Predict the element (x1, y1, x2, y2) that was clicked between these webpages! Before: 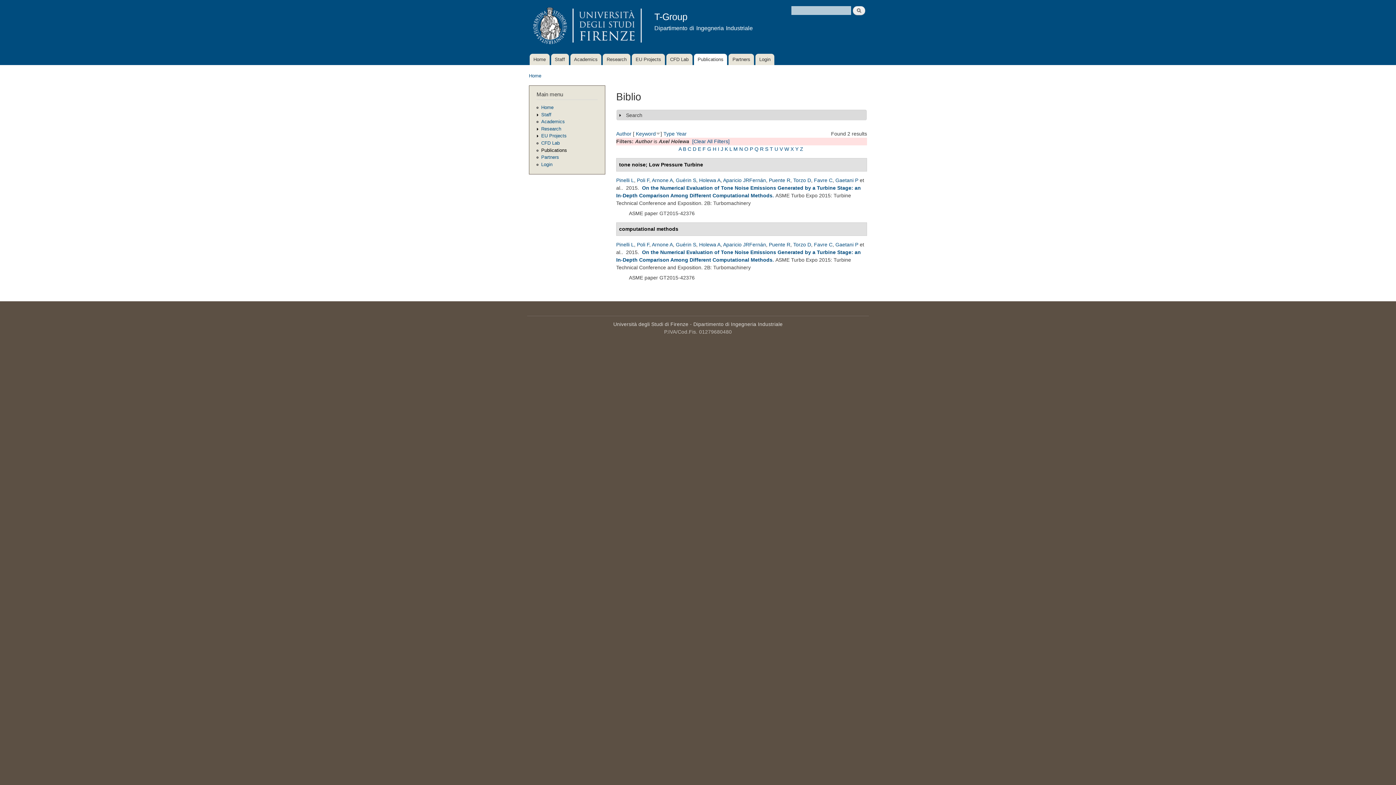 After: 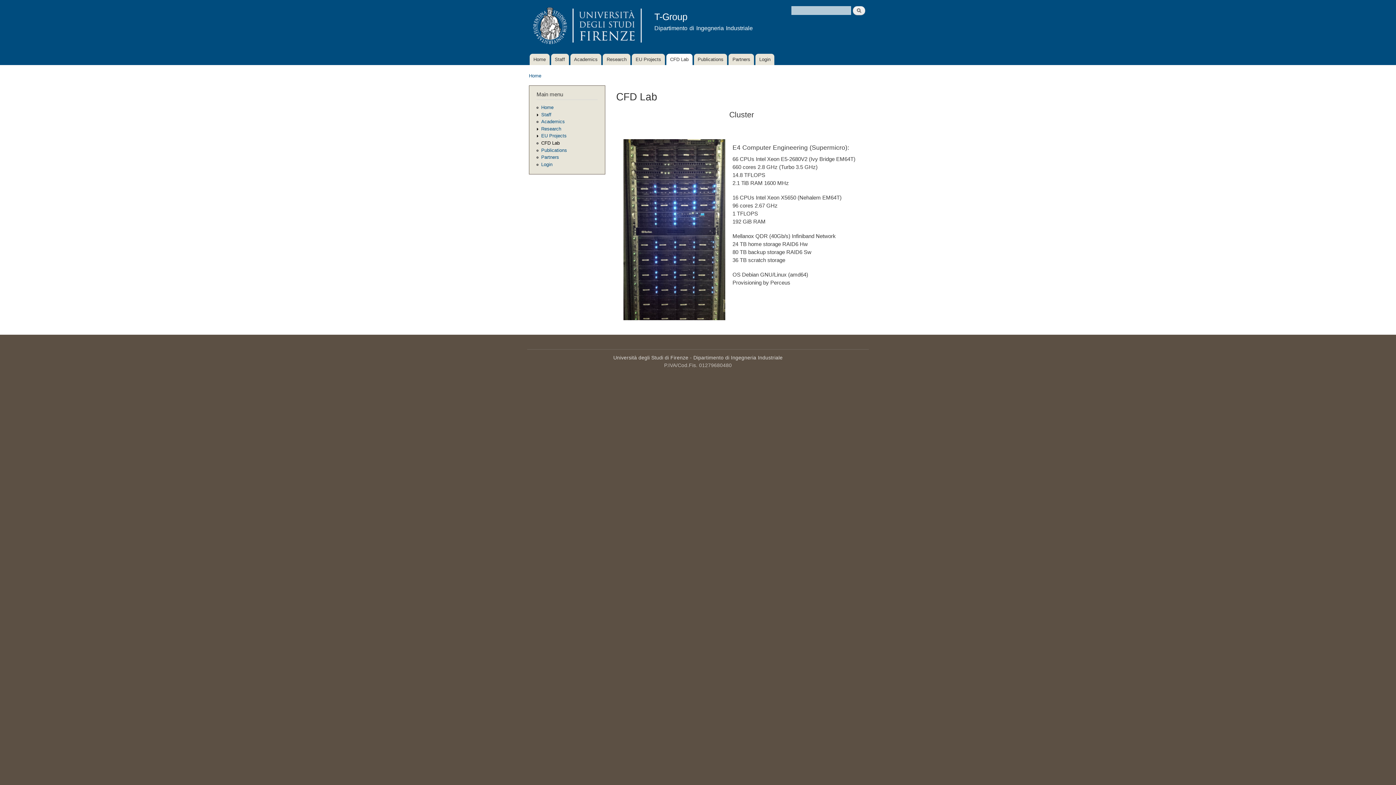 Action: bbox: (666, 53, 692, 65) label: CFD Lab